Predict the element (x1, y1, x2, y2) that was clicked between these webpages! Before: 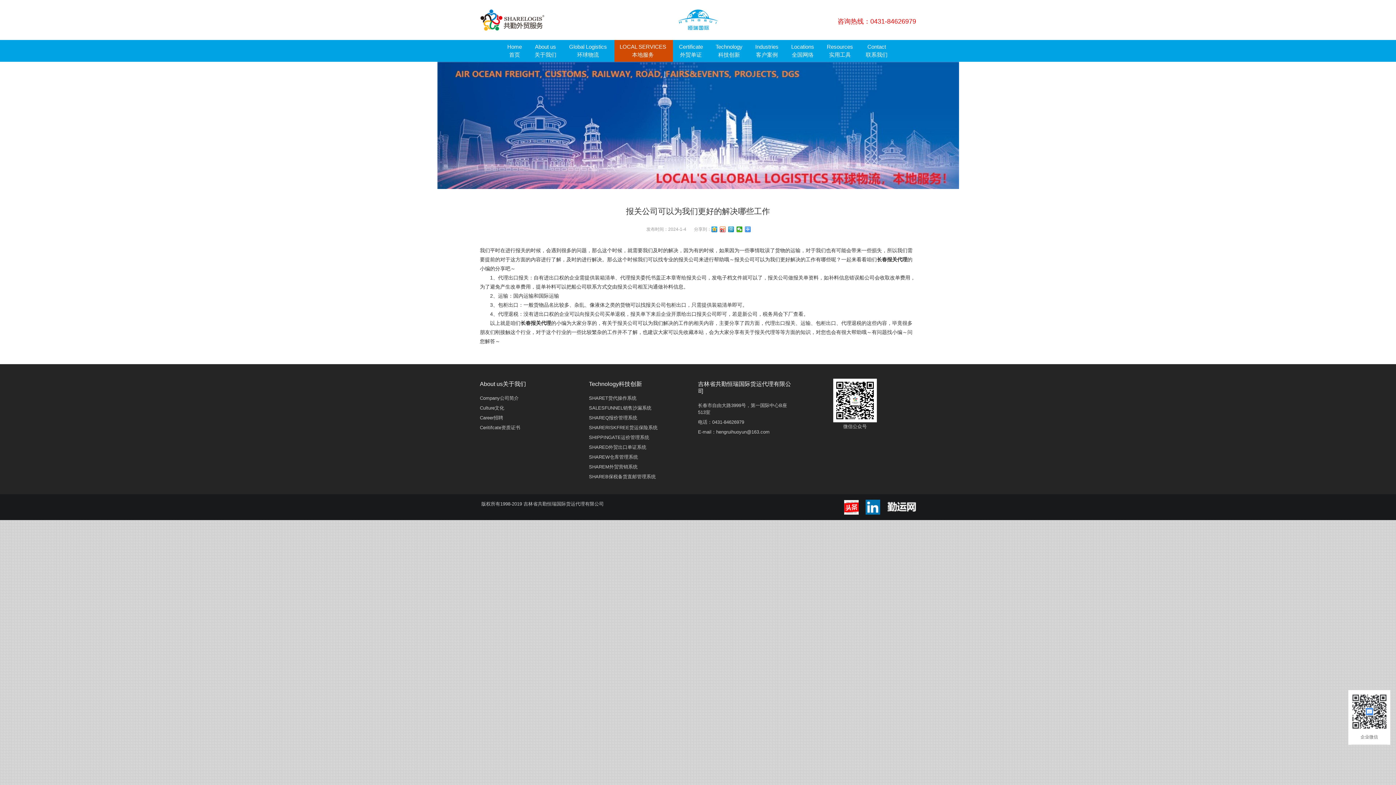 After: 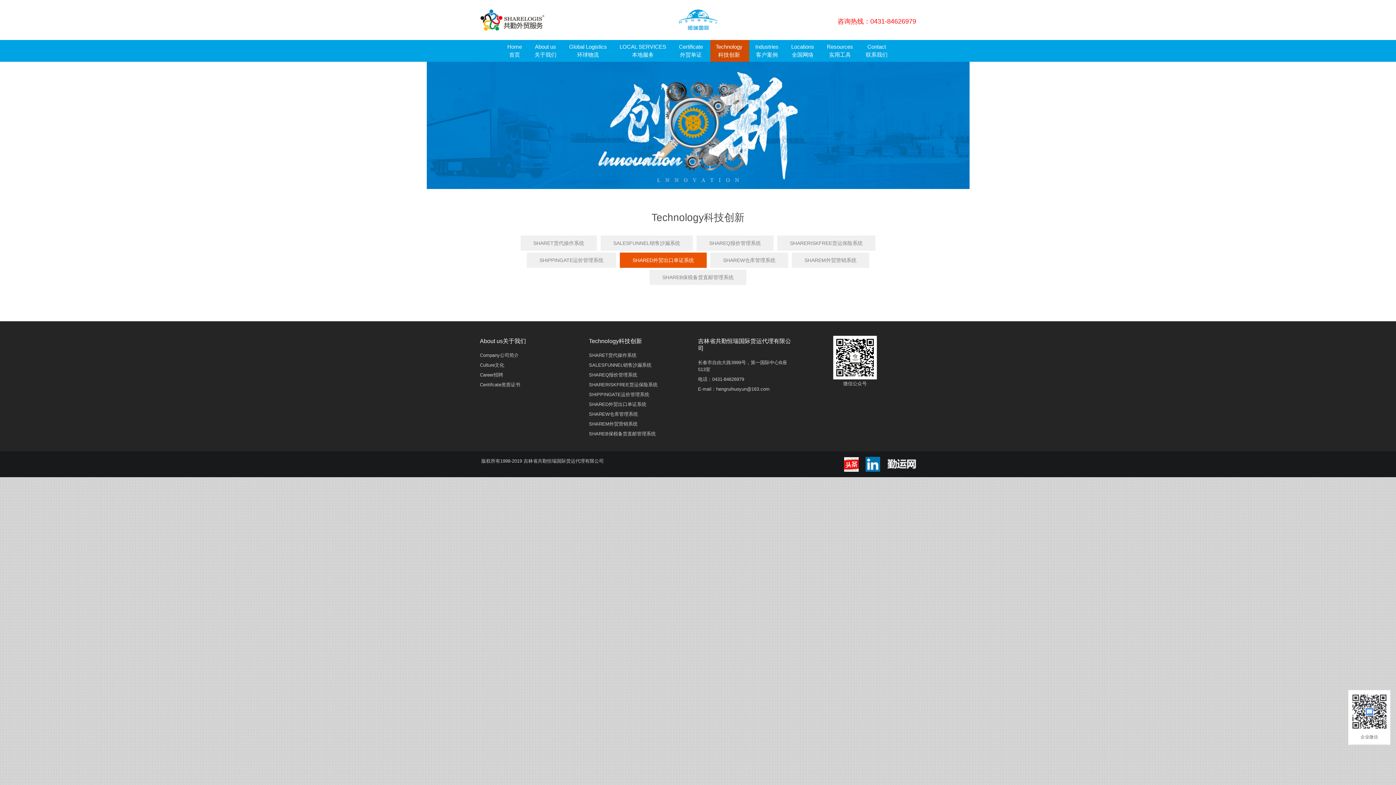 Action: label: SHARED外贸出口单证系统 bbox: (589, 444, 646, 450)